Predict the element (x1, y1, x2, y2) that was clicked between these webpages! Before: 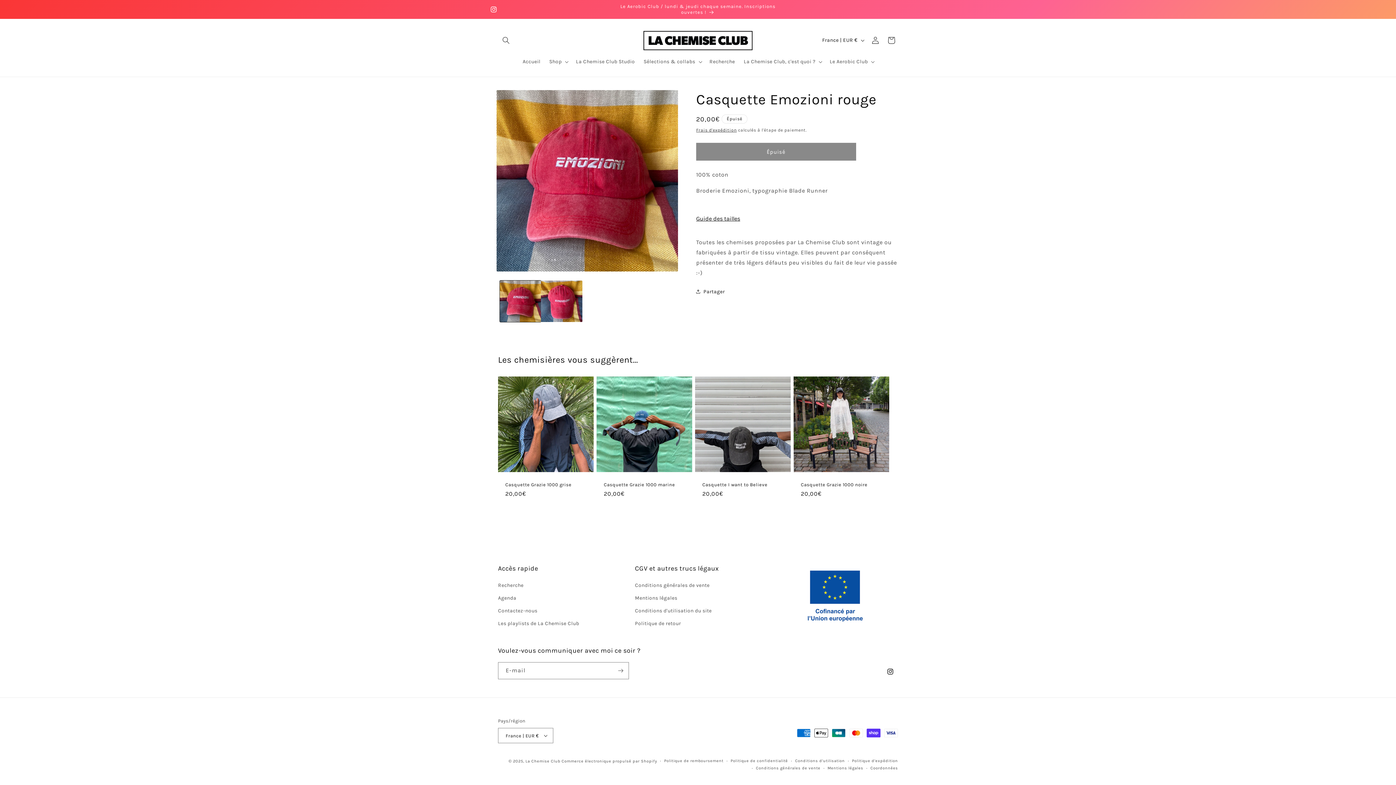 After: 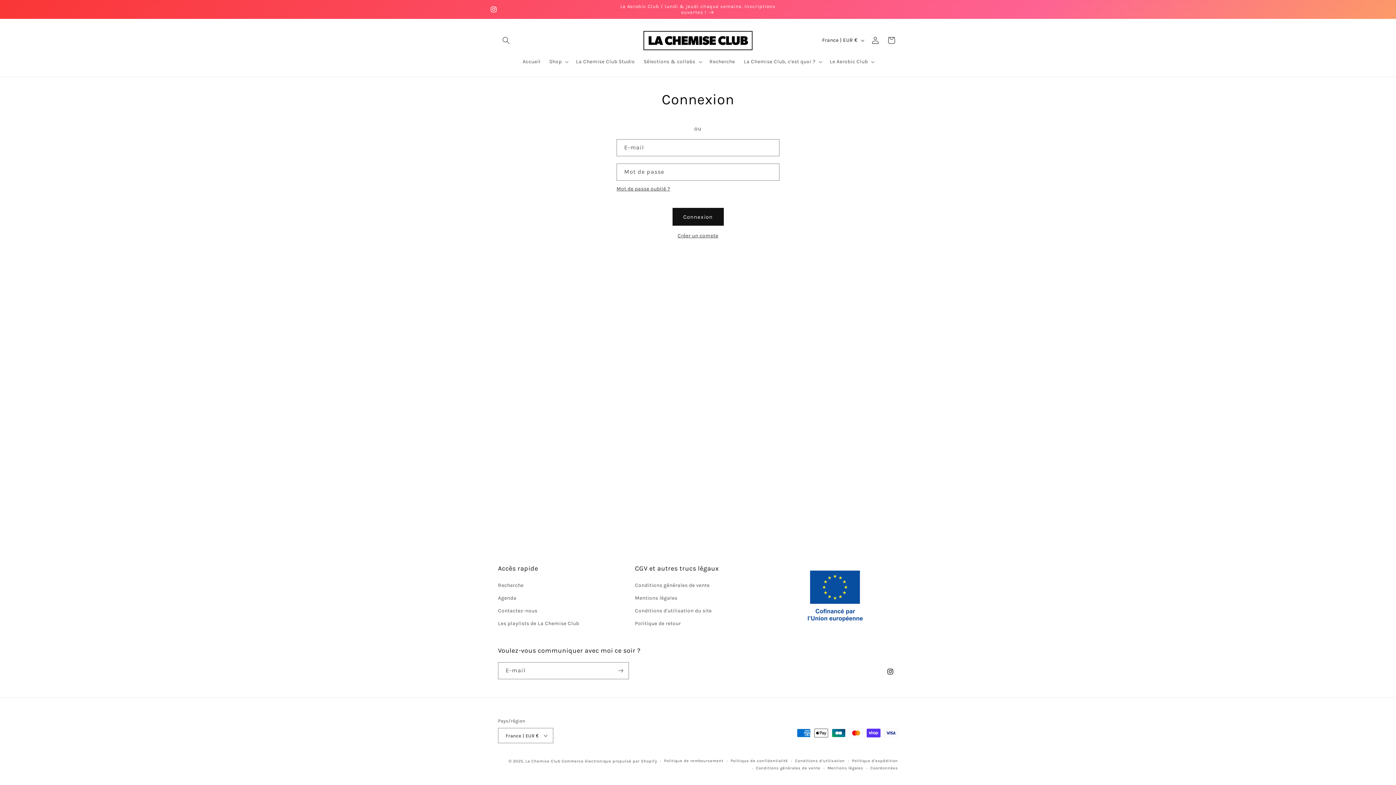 Action: label: Connexion bbox: (867, 32, 883, 48)